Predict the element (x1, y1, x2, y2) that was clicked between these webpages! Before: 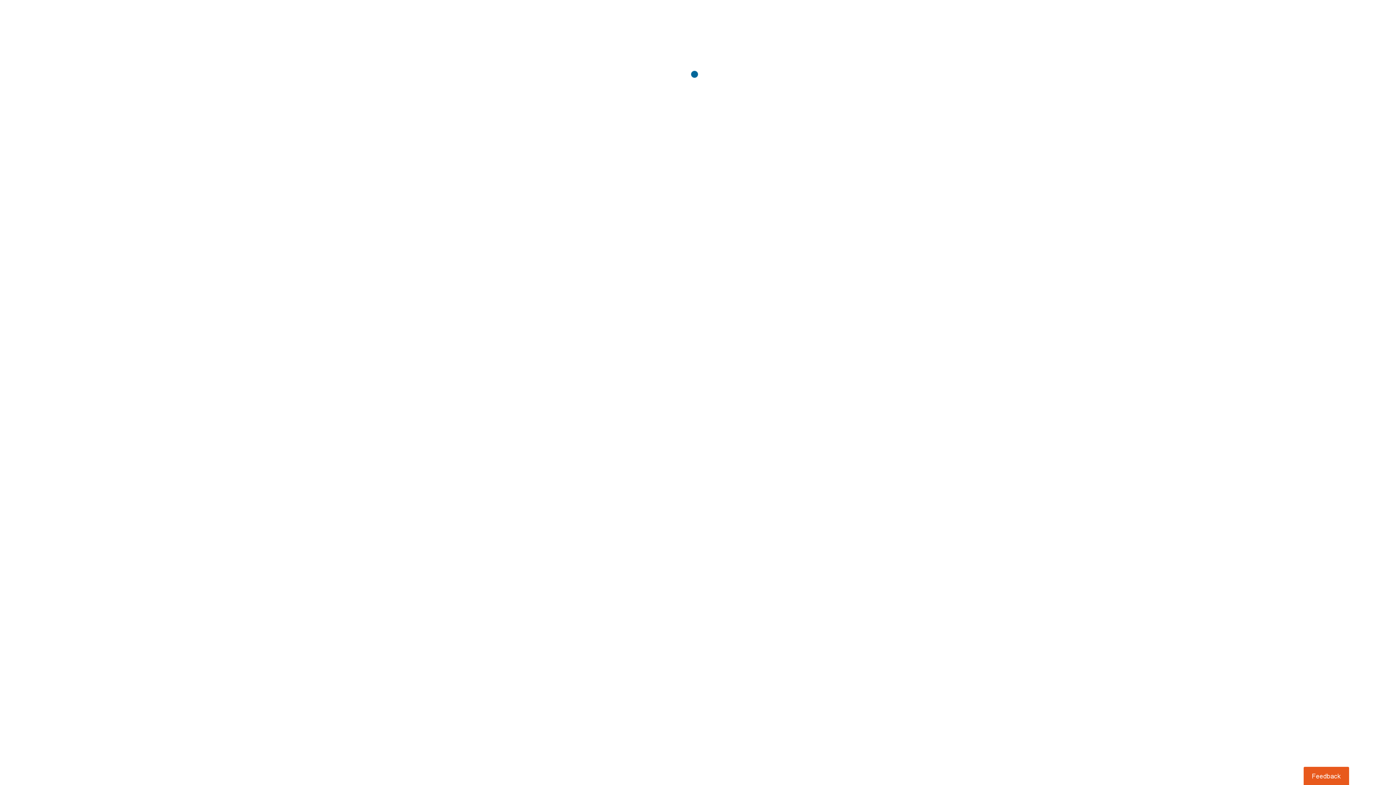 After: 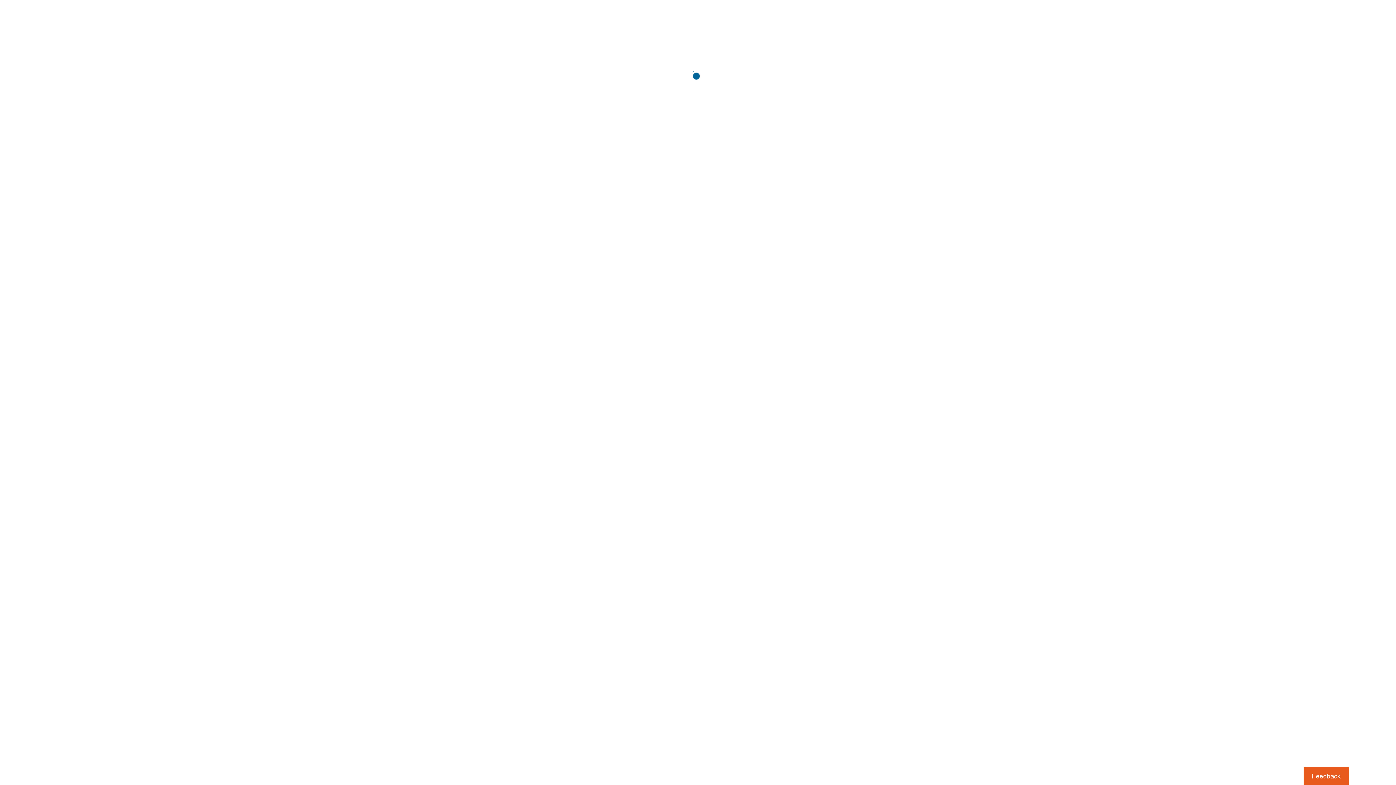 Action: label: Usabilla Feedback Button bbox: (1303, 767, 1349, 785)